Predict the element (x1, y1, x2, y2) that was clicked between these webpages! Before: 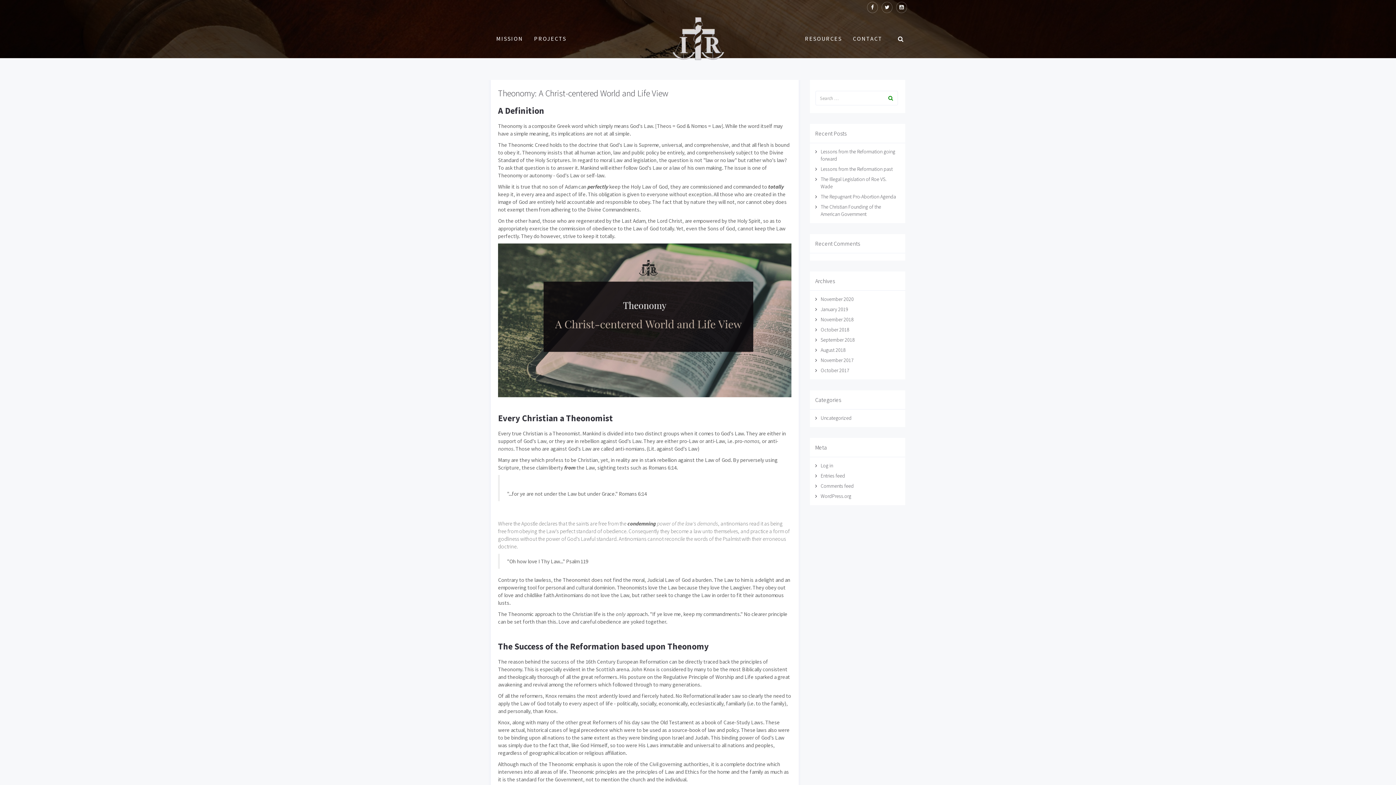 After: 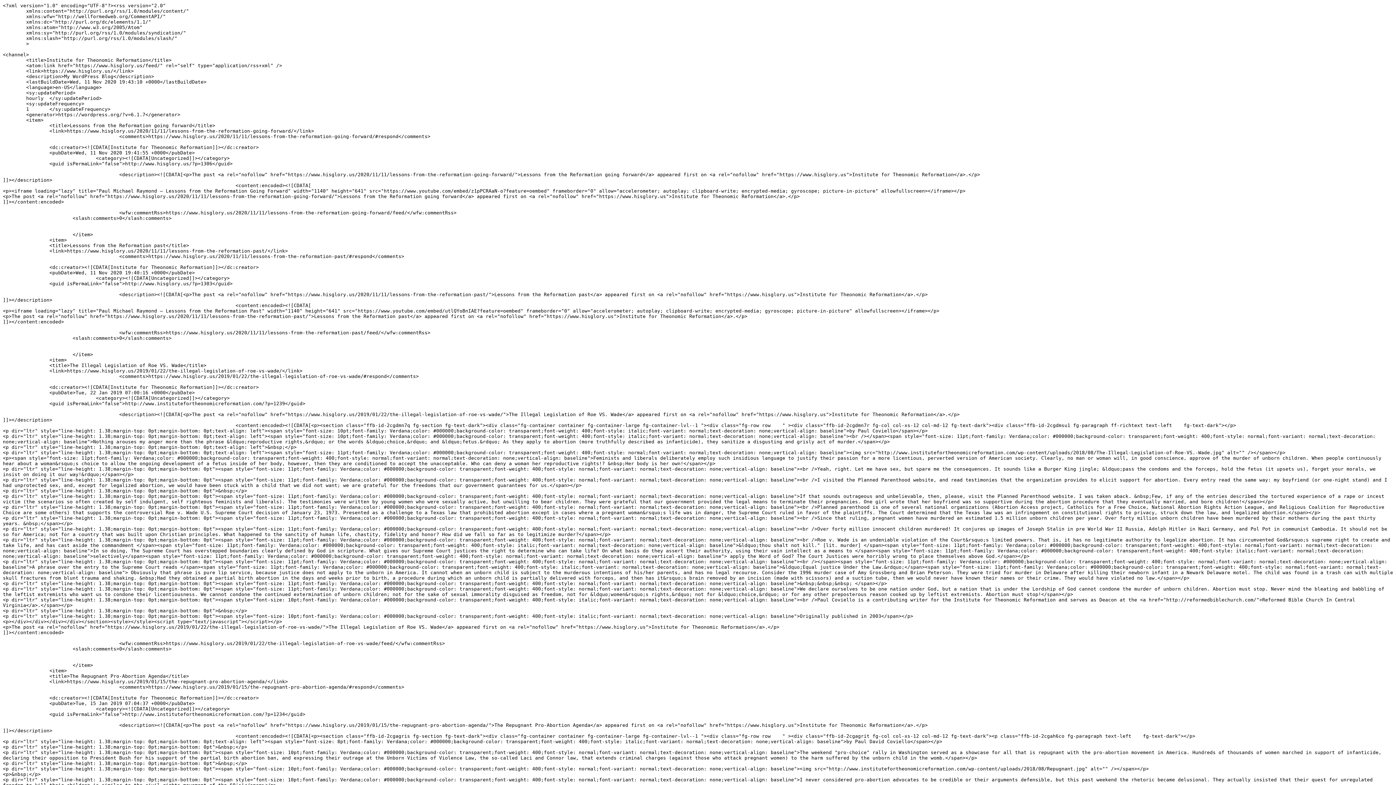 Action: bbox: (820, 472, 845, 479) label: Entries feed